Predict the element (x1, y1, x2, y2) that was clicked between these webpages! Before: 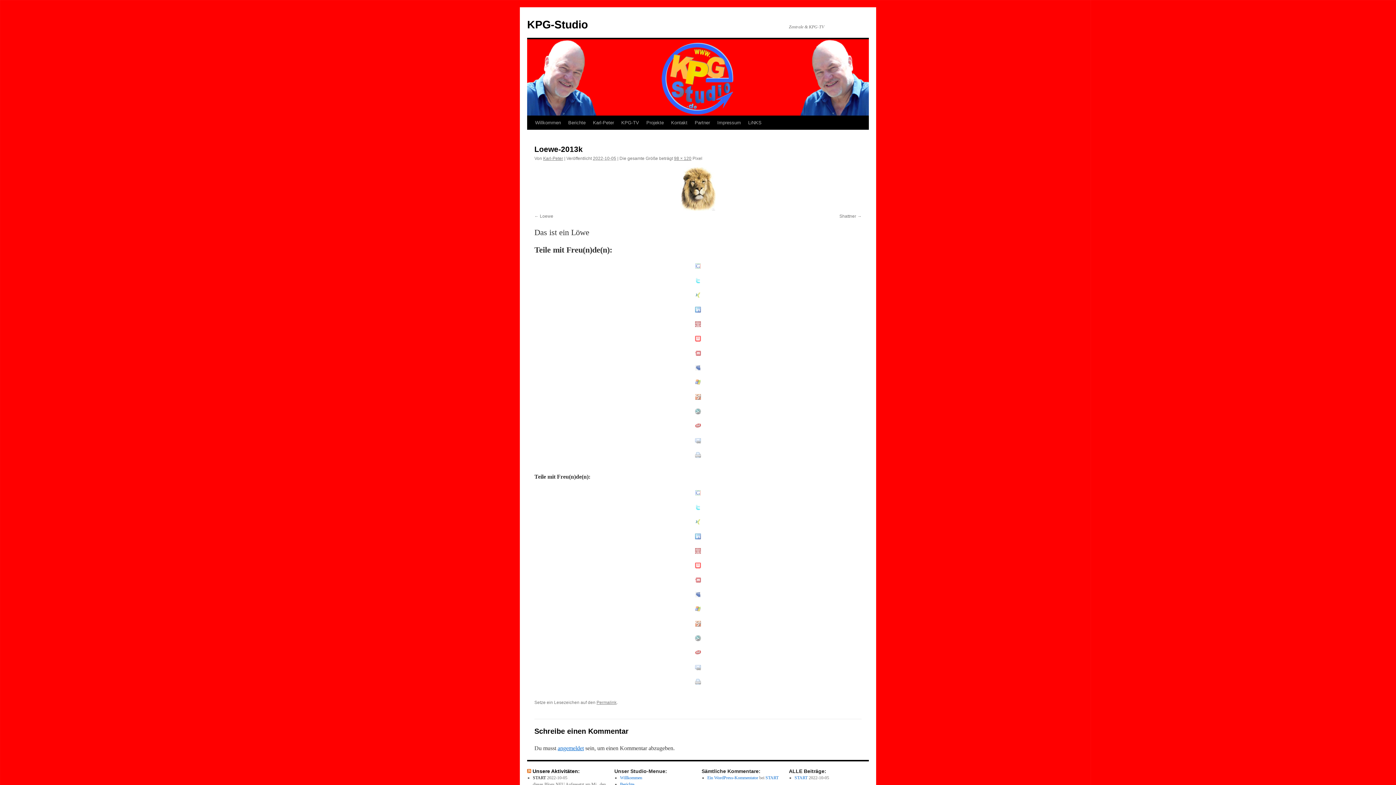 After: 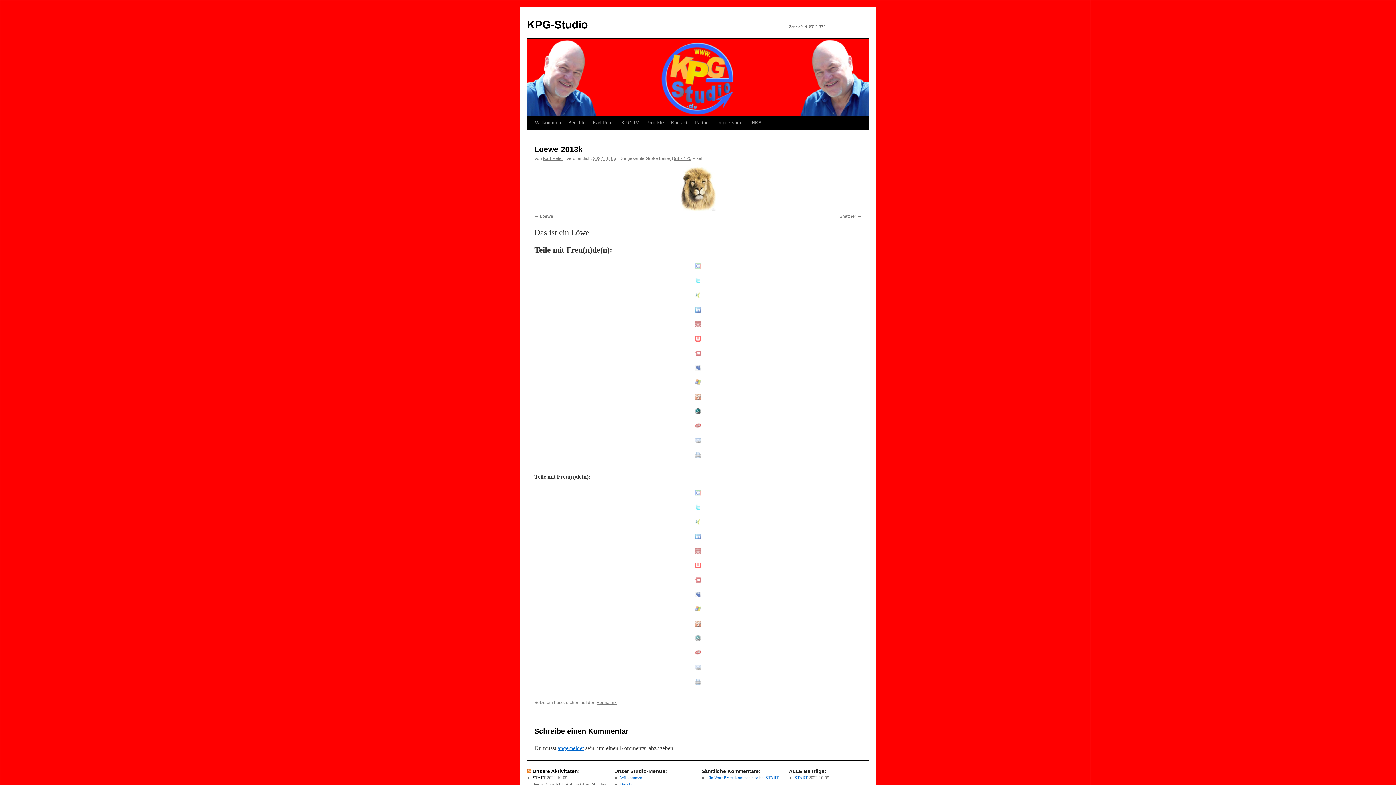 Action: bbox: (534, 408, 861, 414)